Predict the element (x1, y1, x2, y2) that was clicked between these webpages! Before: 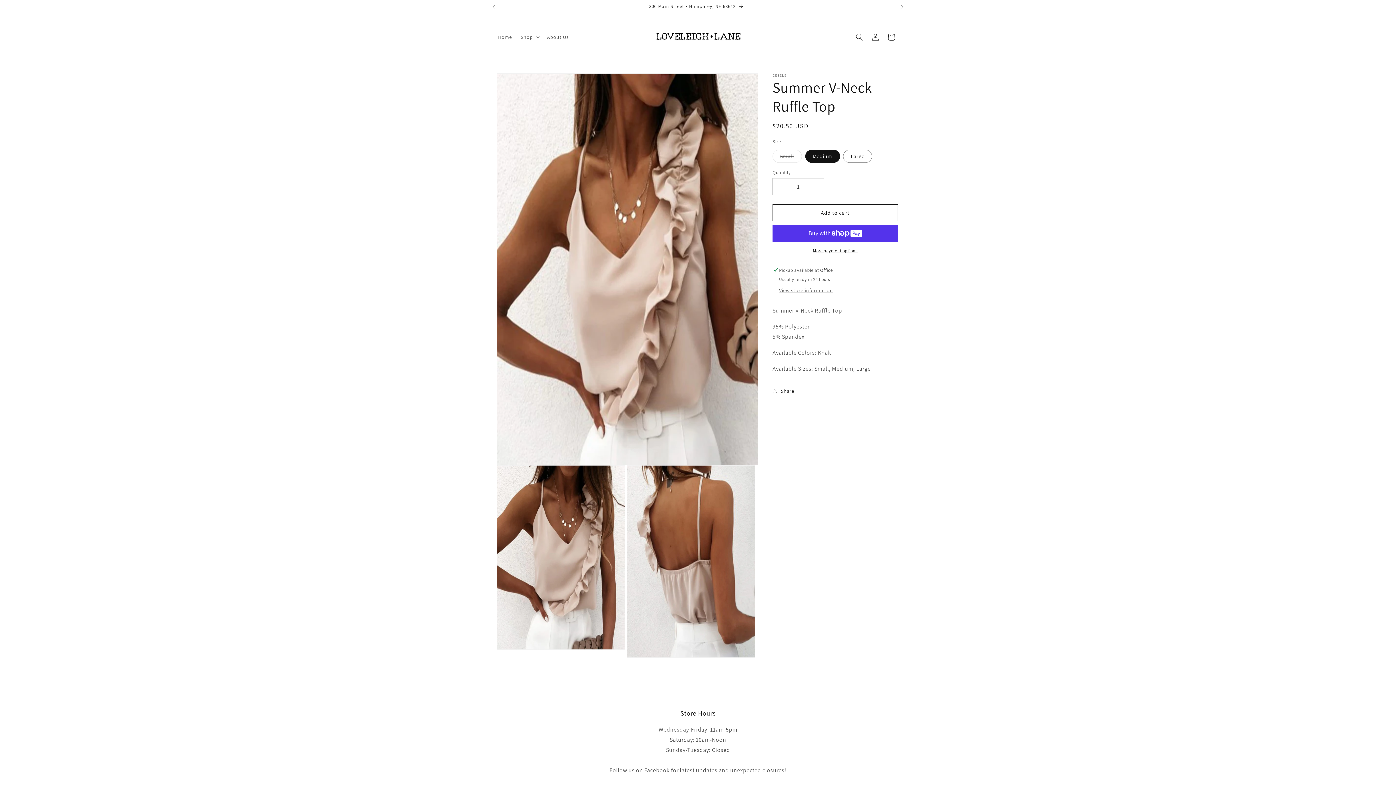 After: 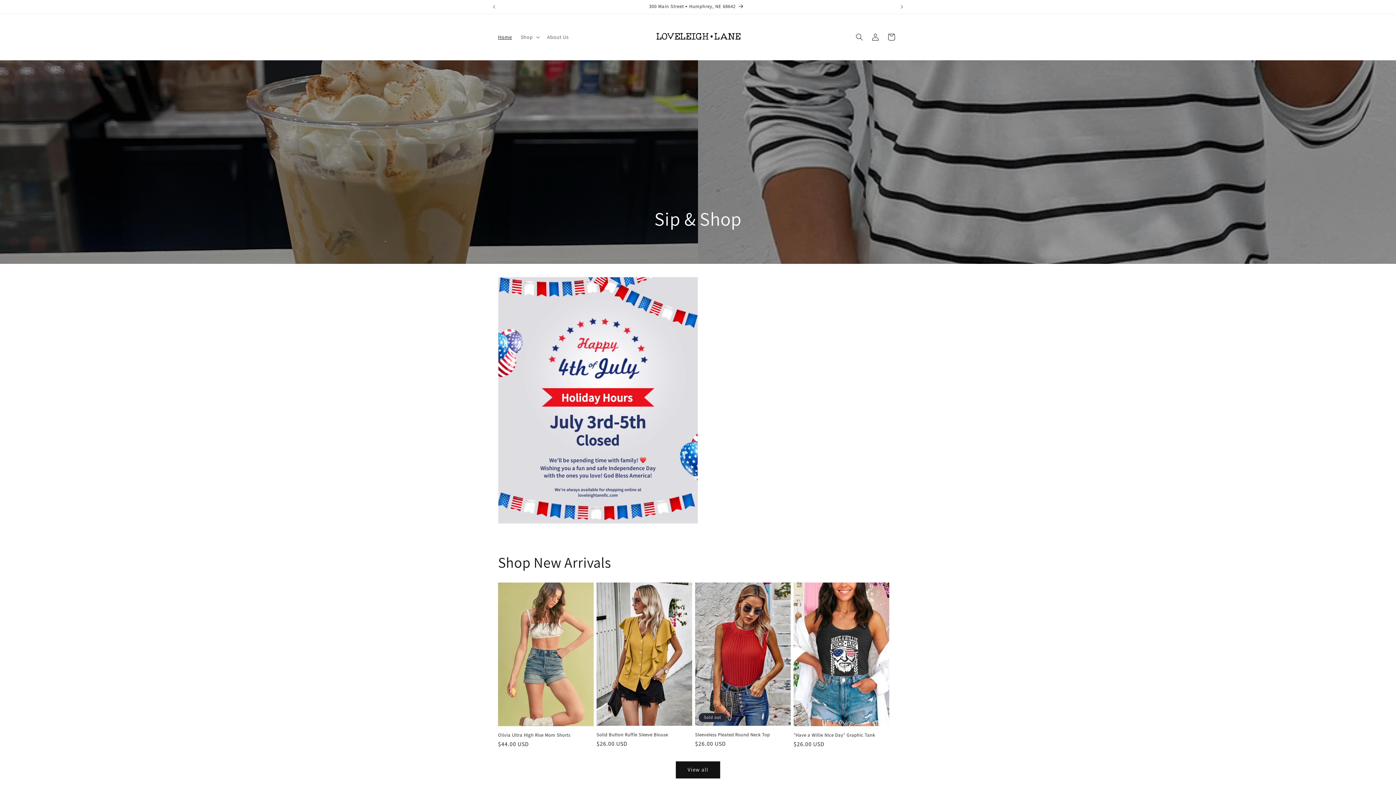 Action: label: Home bbox: (493, 29, 516, 44)